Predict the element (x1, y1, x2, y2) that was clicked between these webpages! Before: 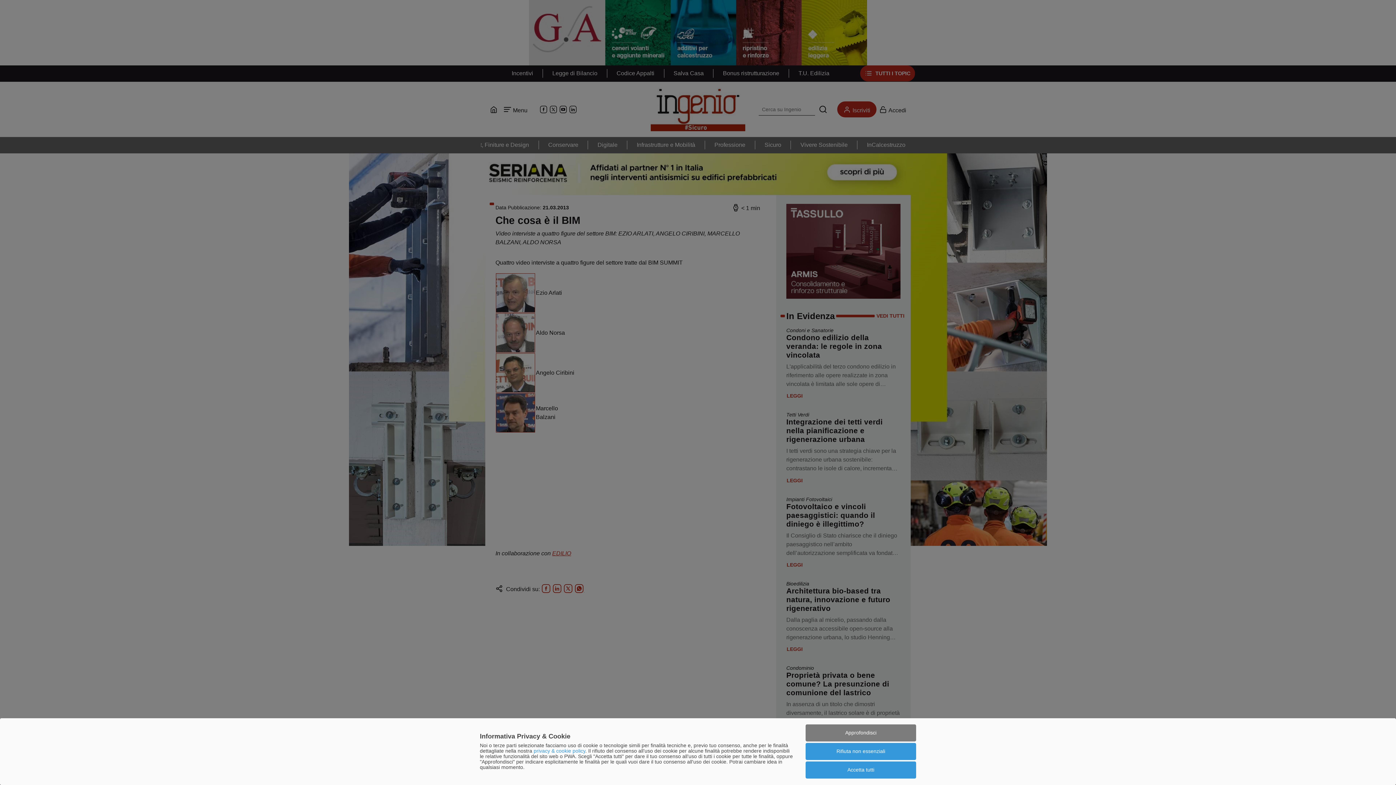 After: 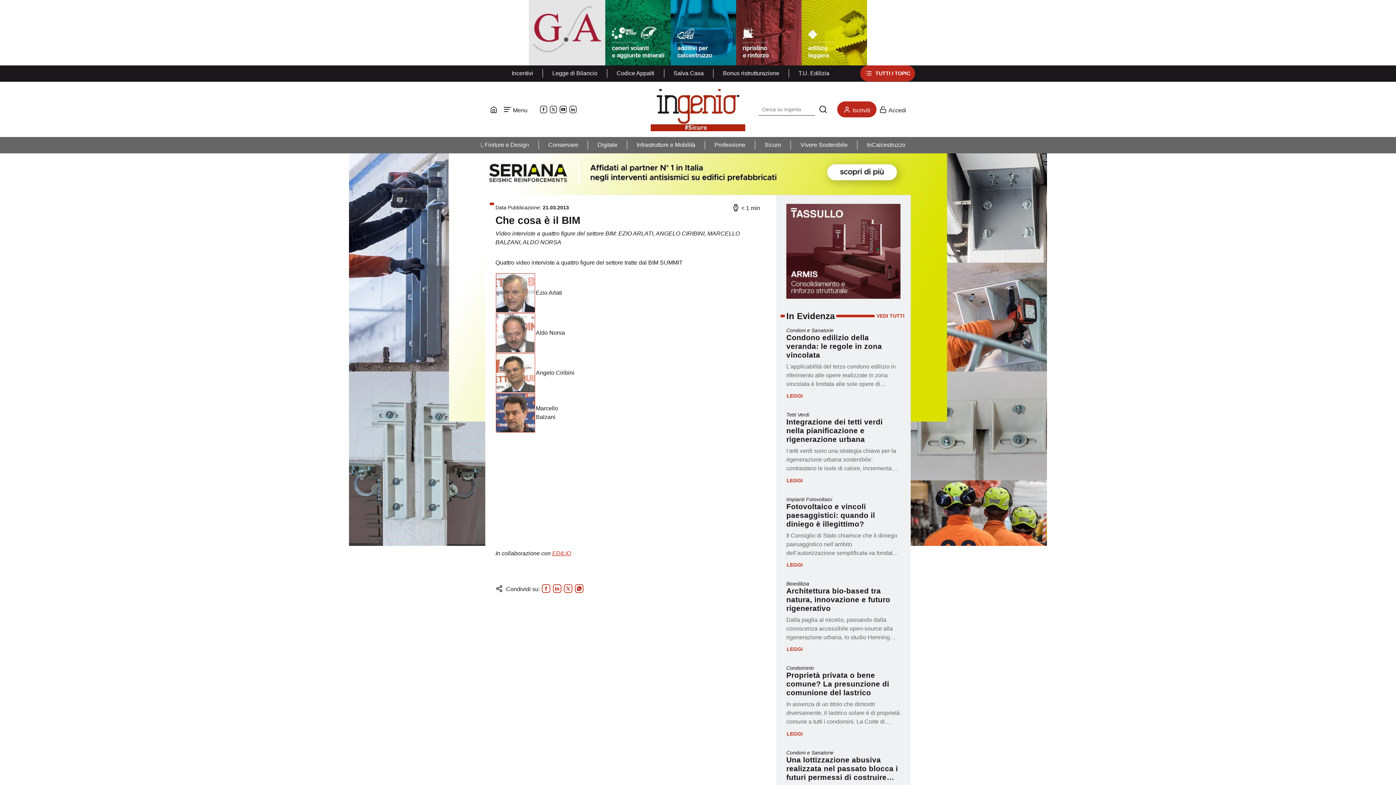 Action: bbox: (805, 743, 916, 760) label: Rifiuta non essenziali